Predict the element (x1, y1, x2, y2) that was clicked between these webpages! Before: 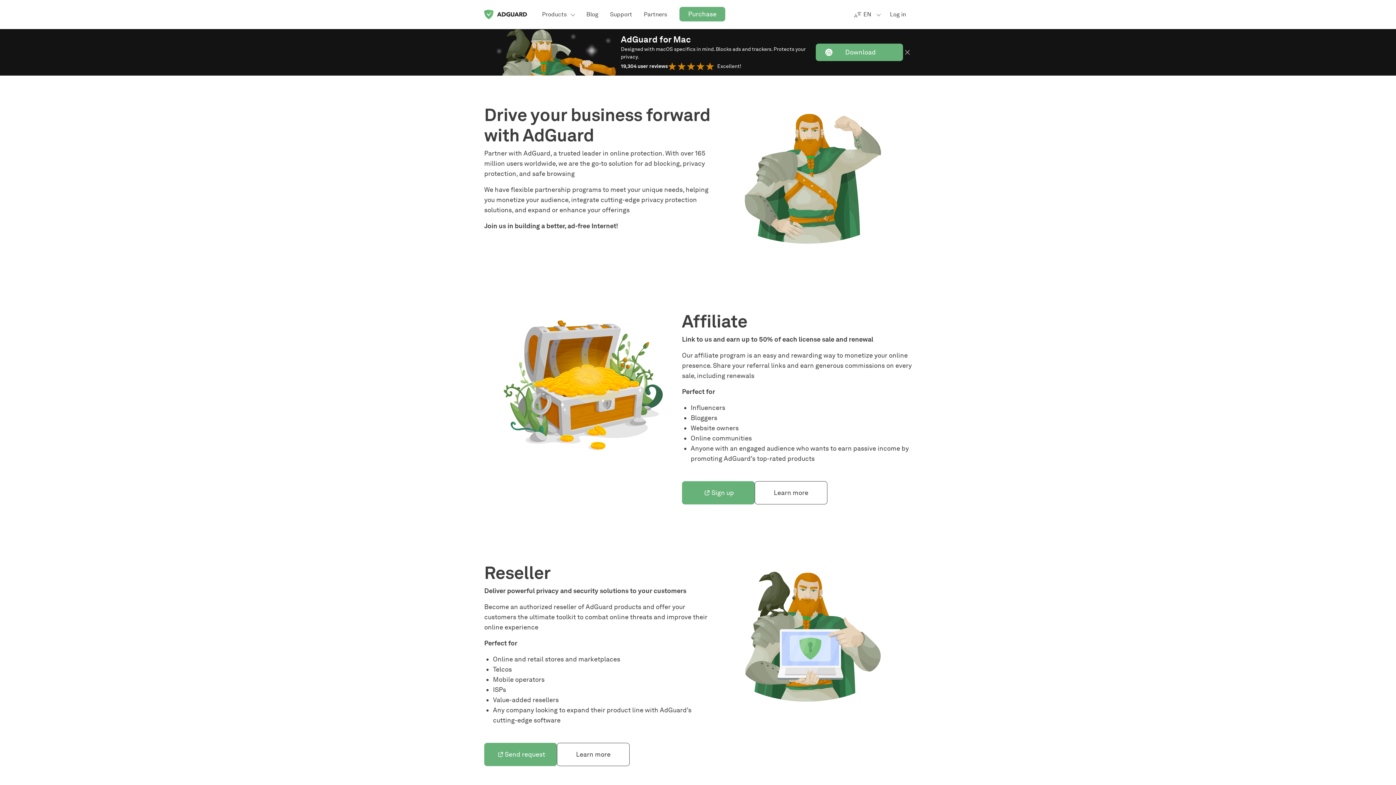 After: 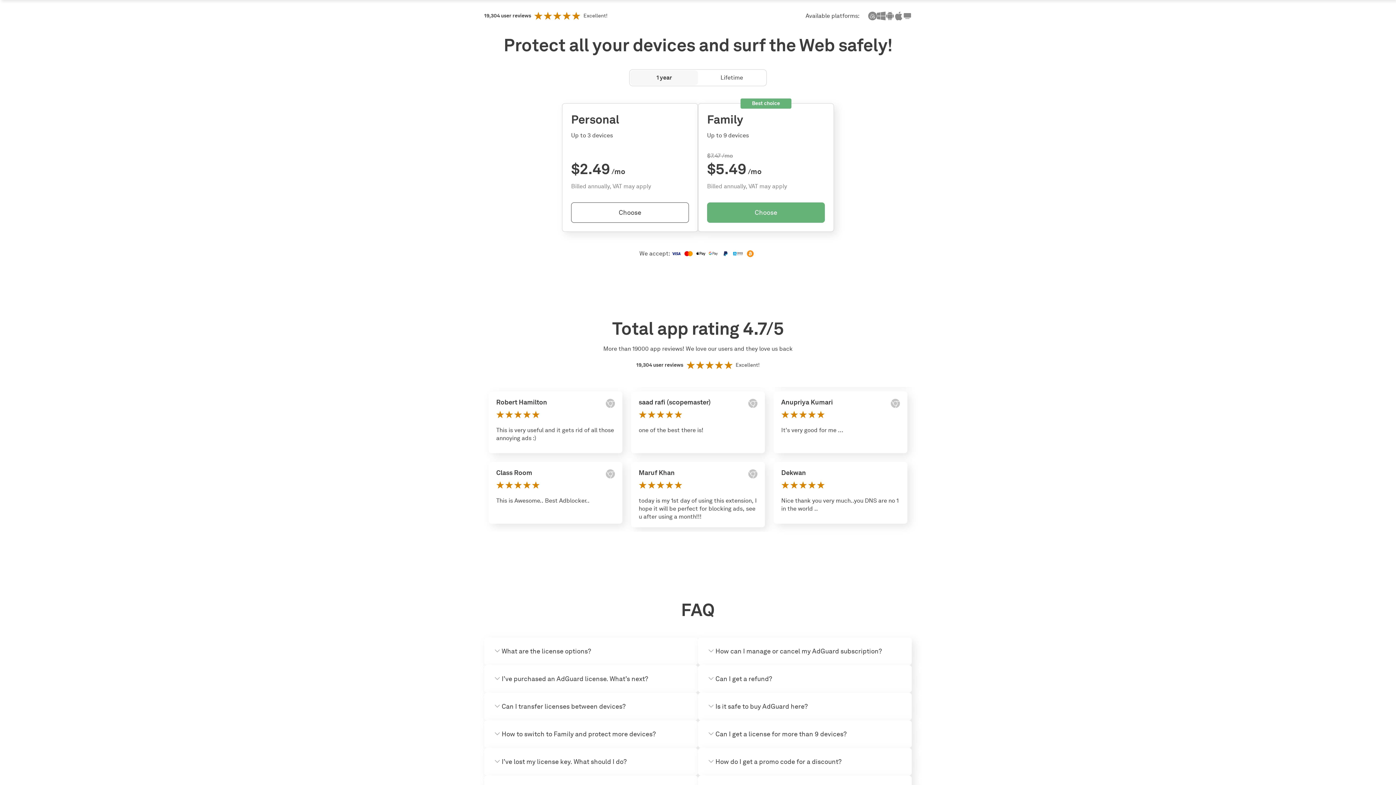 Action: bbox: (679, 6, 725, 21) label: Purchase